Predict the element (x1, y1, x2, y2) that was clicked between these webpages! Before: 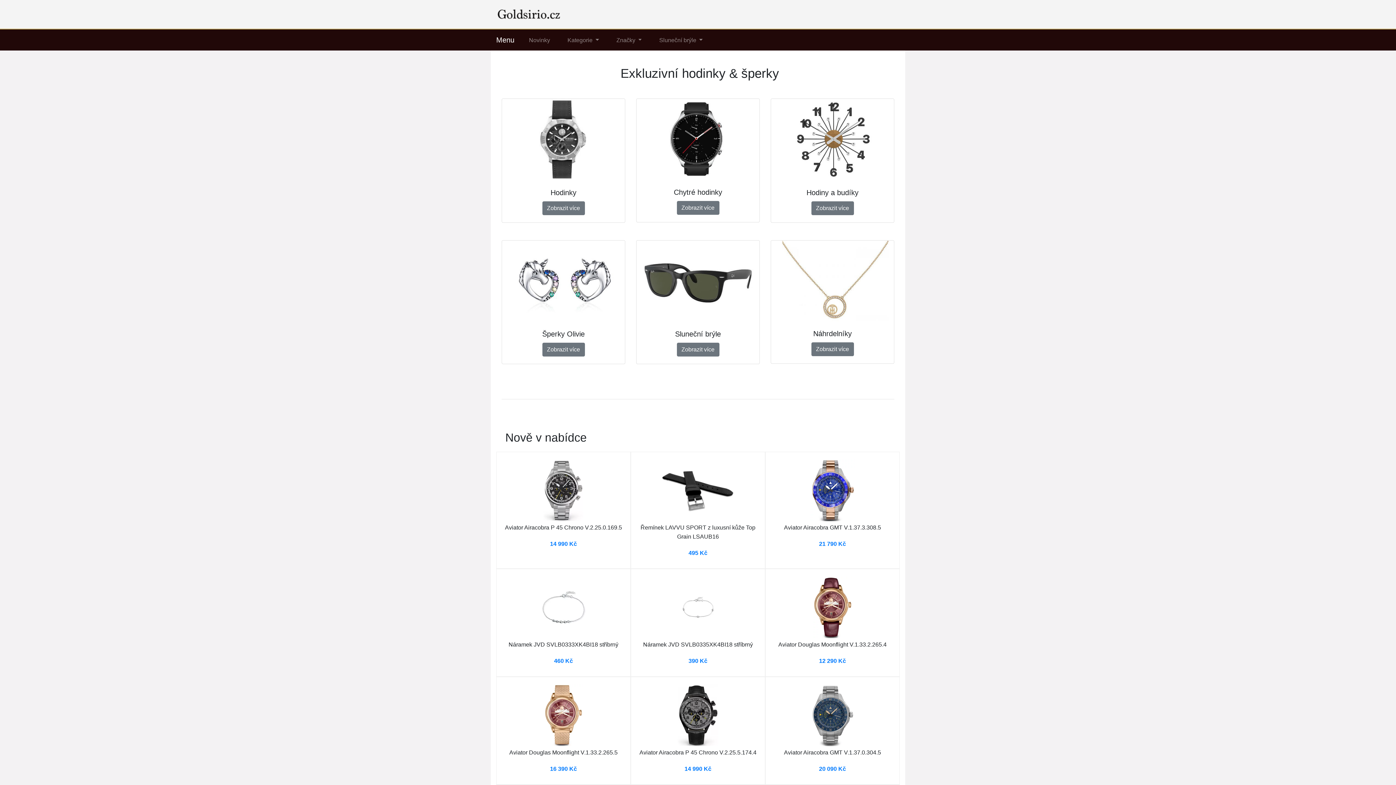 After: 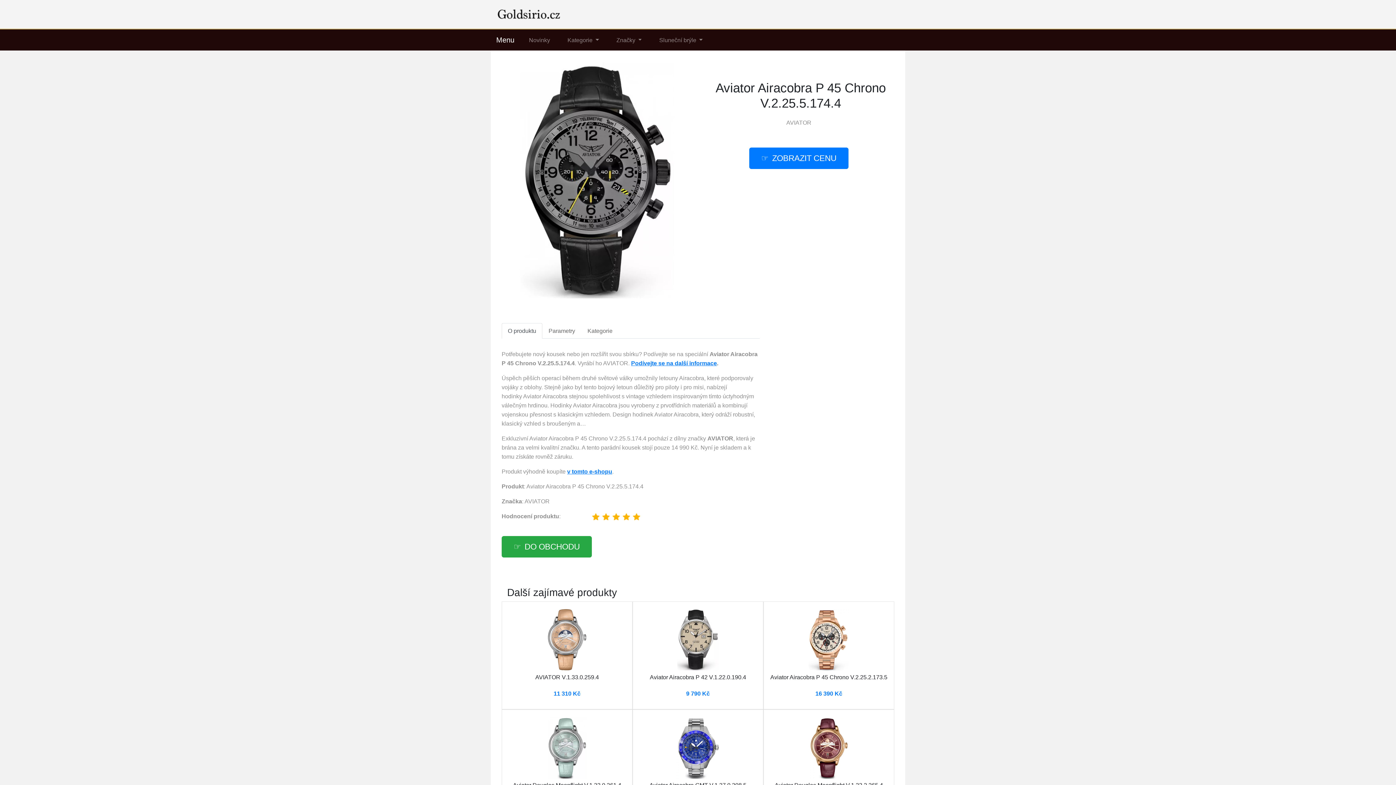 Action: bbox: (677, 684, 718, 746)